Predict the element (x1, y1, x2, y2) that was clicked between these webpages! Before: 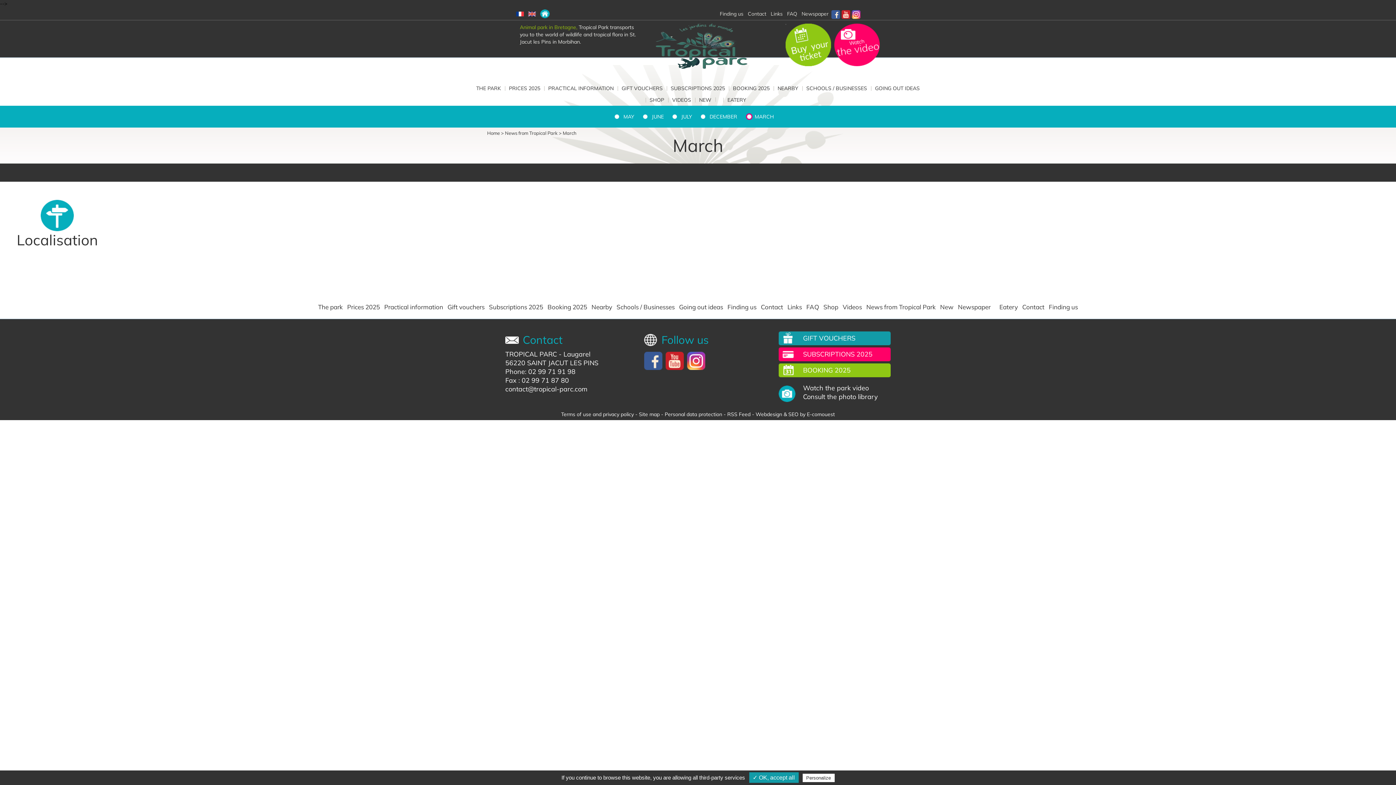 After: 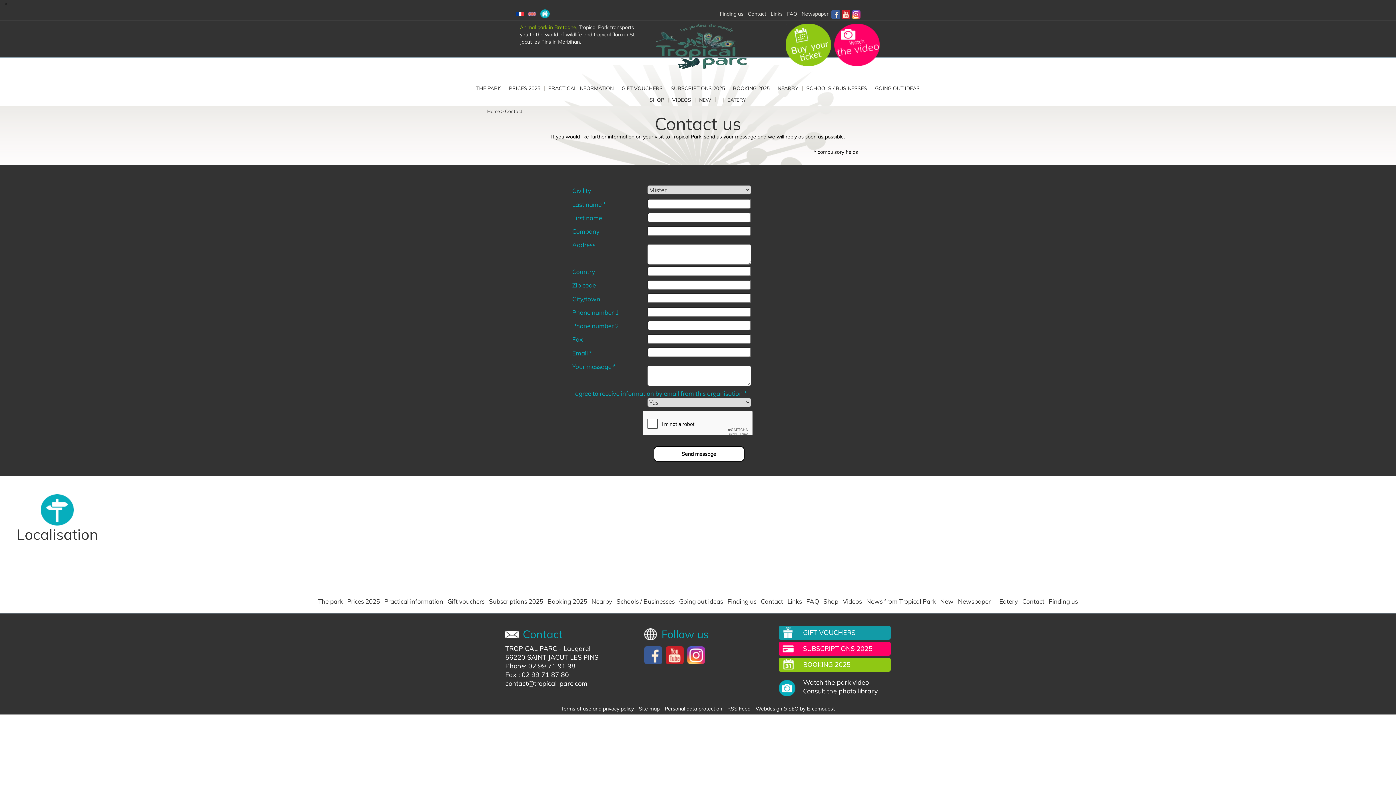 Action: label: Contact bbox: (748, 10, 769, 17)